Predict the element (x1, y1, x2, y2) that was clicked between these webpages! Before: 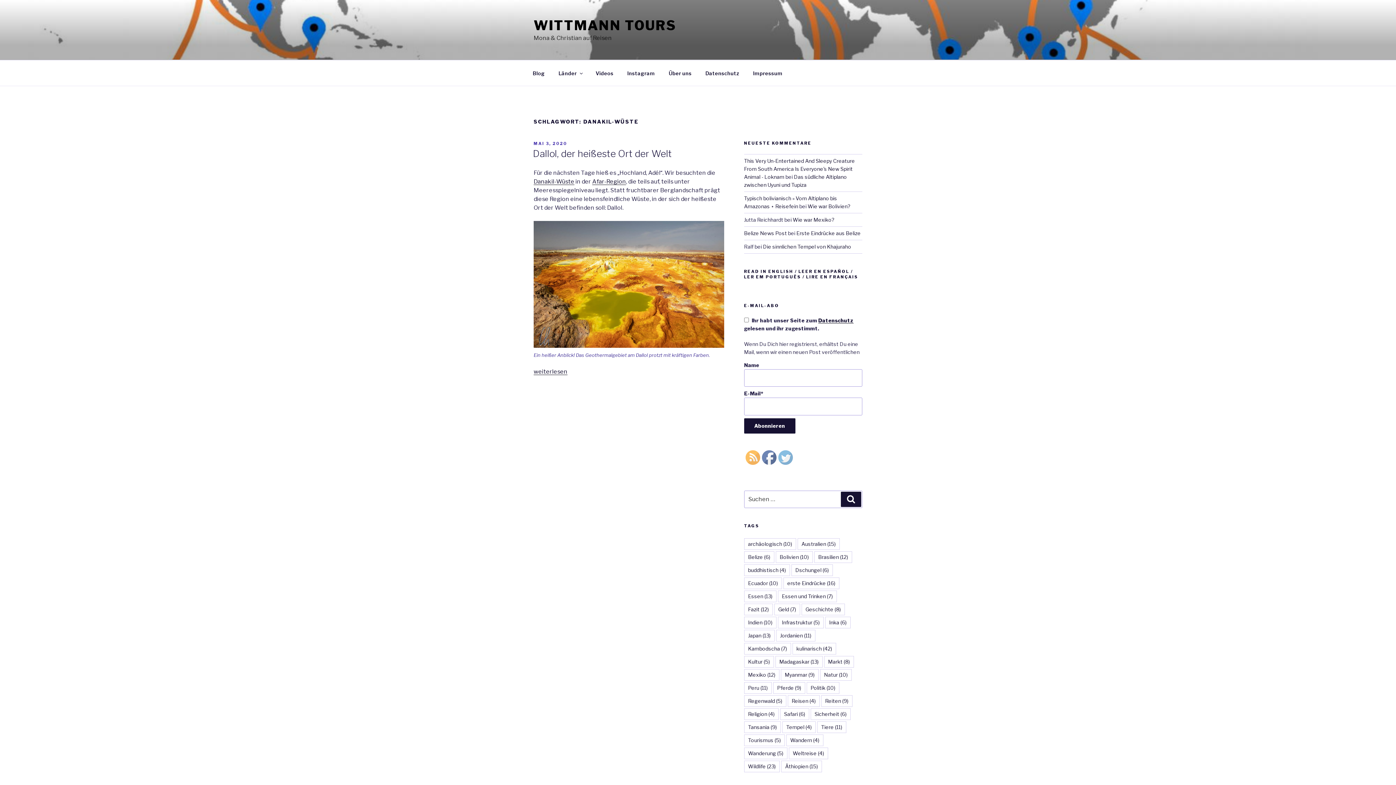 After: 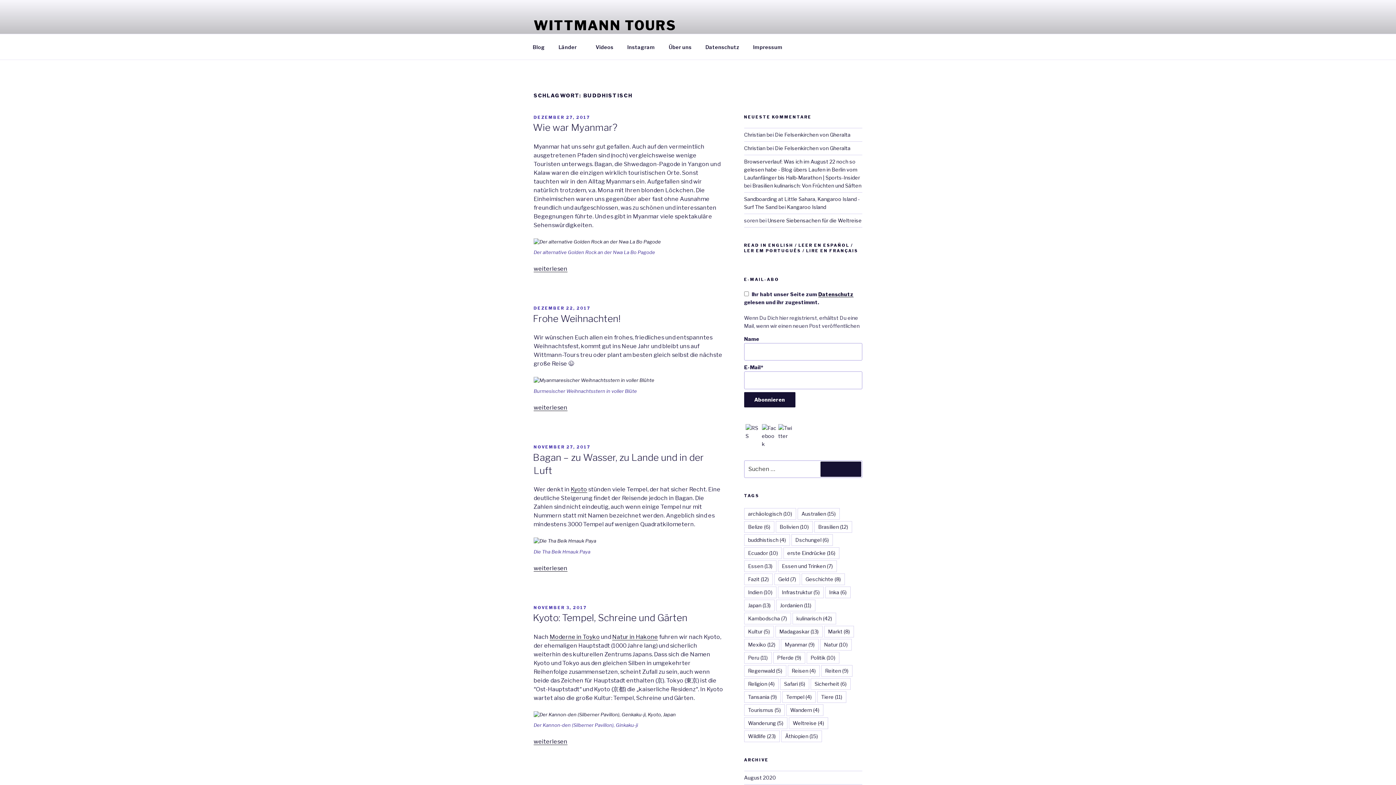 Action: bbox: (744, 564, 790, 576) label: buddhistisch (4 Einträge)